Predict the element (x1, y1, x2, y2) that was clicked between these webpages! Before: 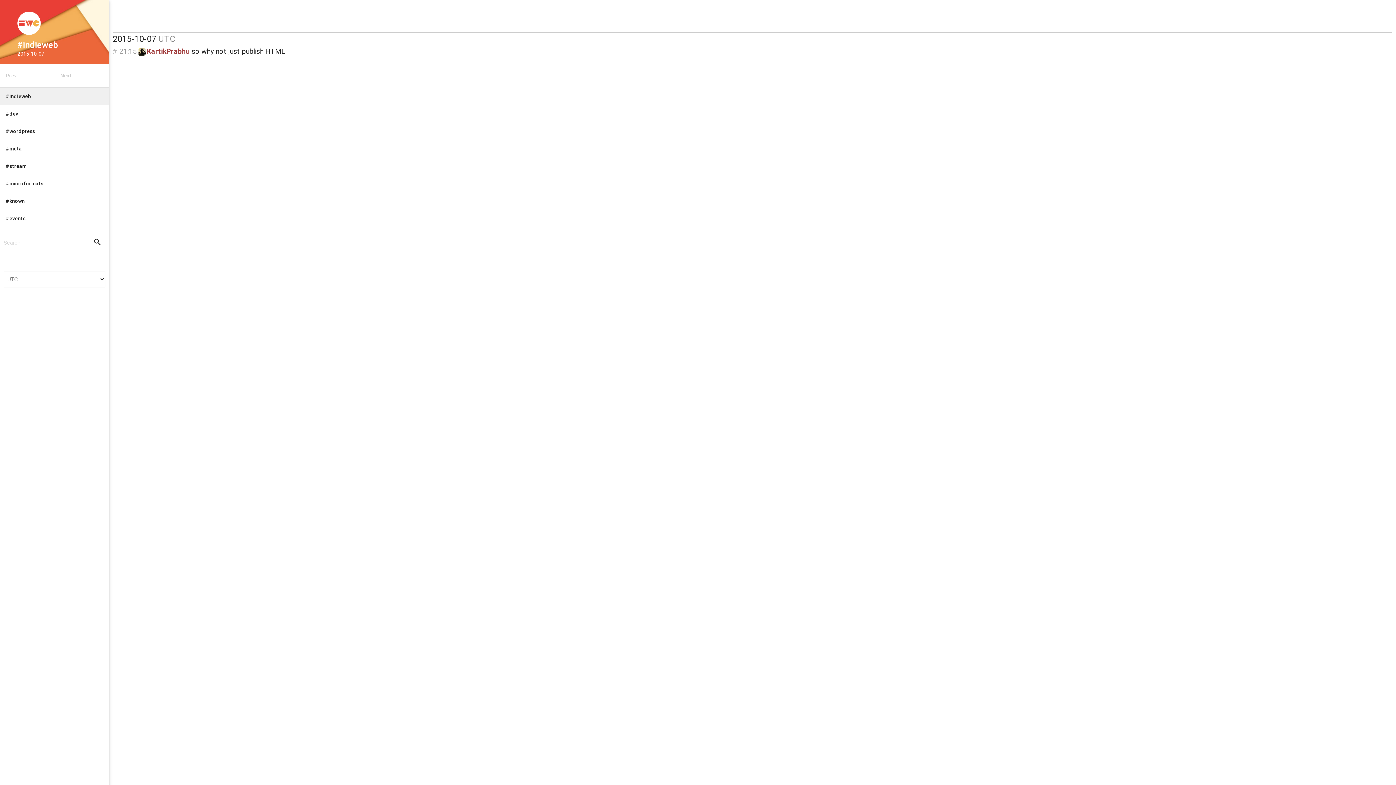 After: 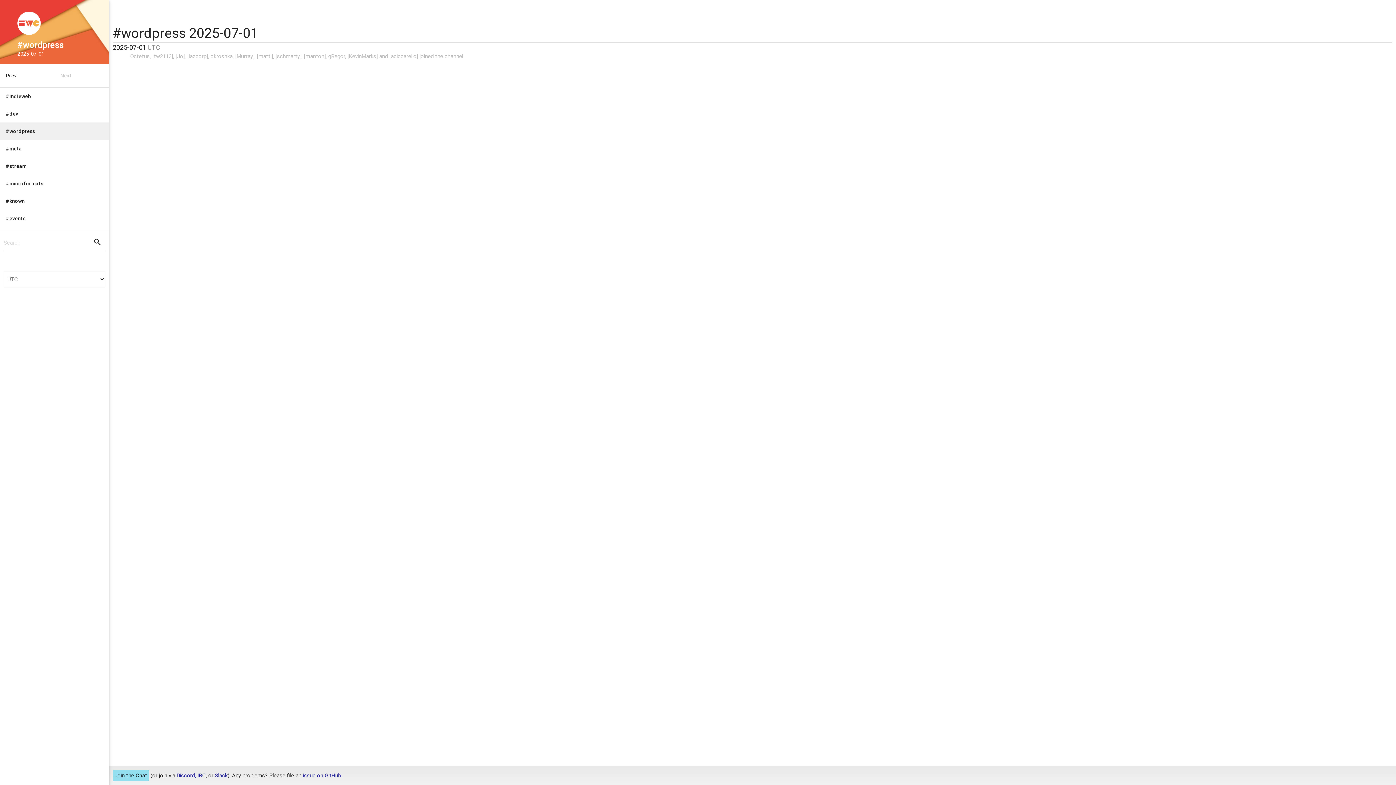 Action: bbox: (0, 122, 109, 140) label: #wordpress